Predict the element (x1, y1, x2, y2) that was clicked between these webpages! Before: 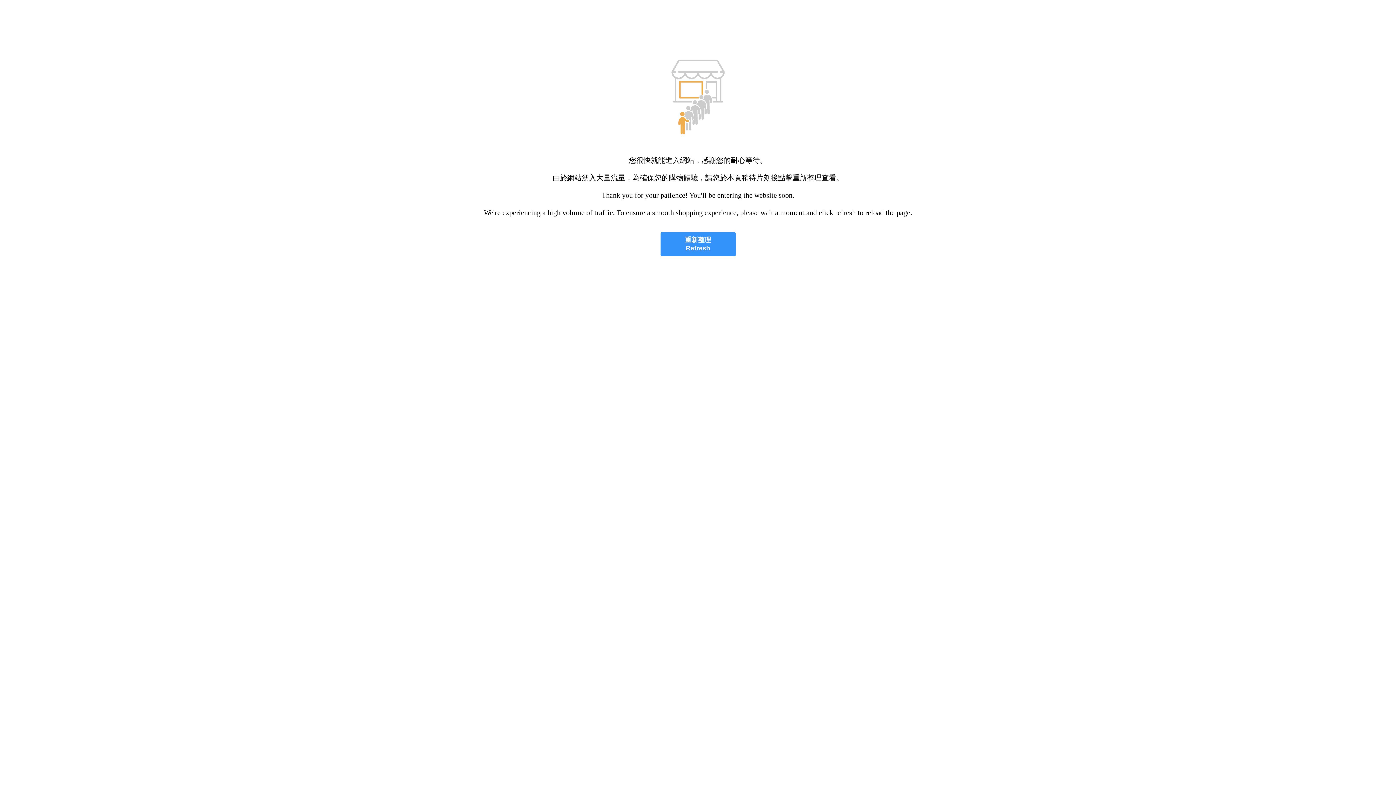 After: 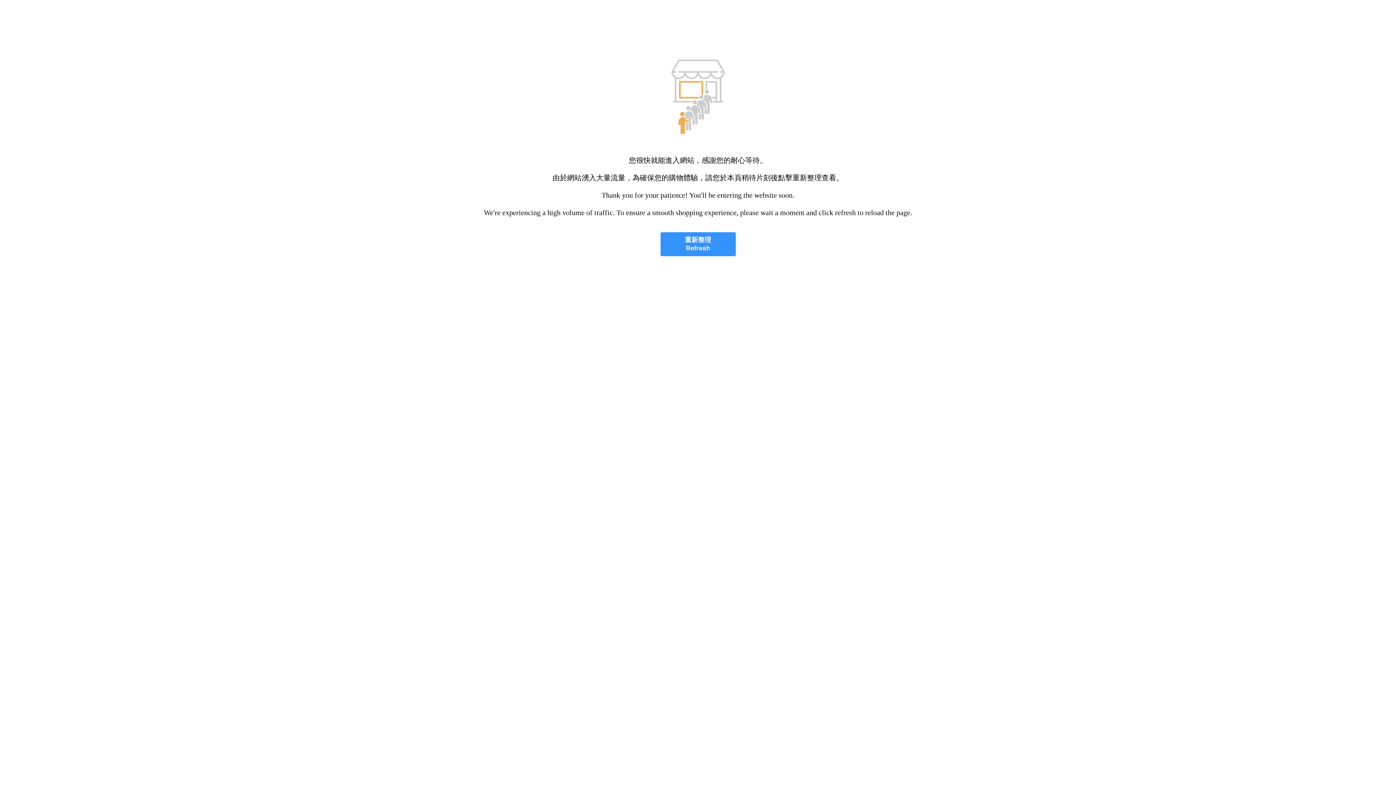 Action: label: 重新整理
Refresh bbox: (660, 232, 735, 256)